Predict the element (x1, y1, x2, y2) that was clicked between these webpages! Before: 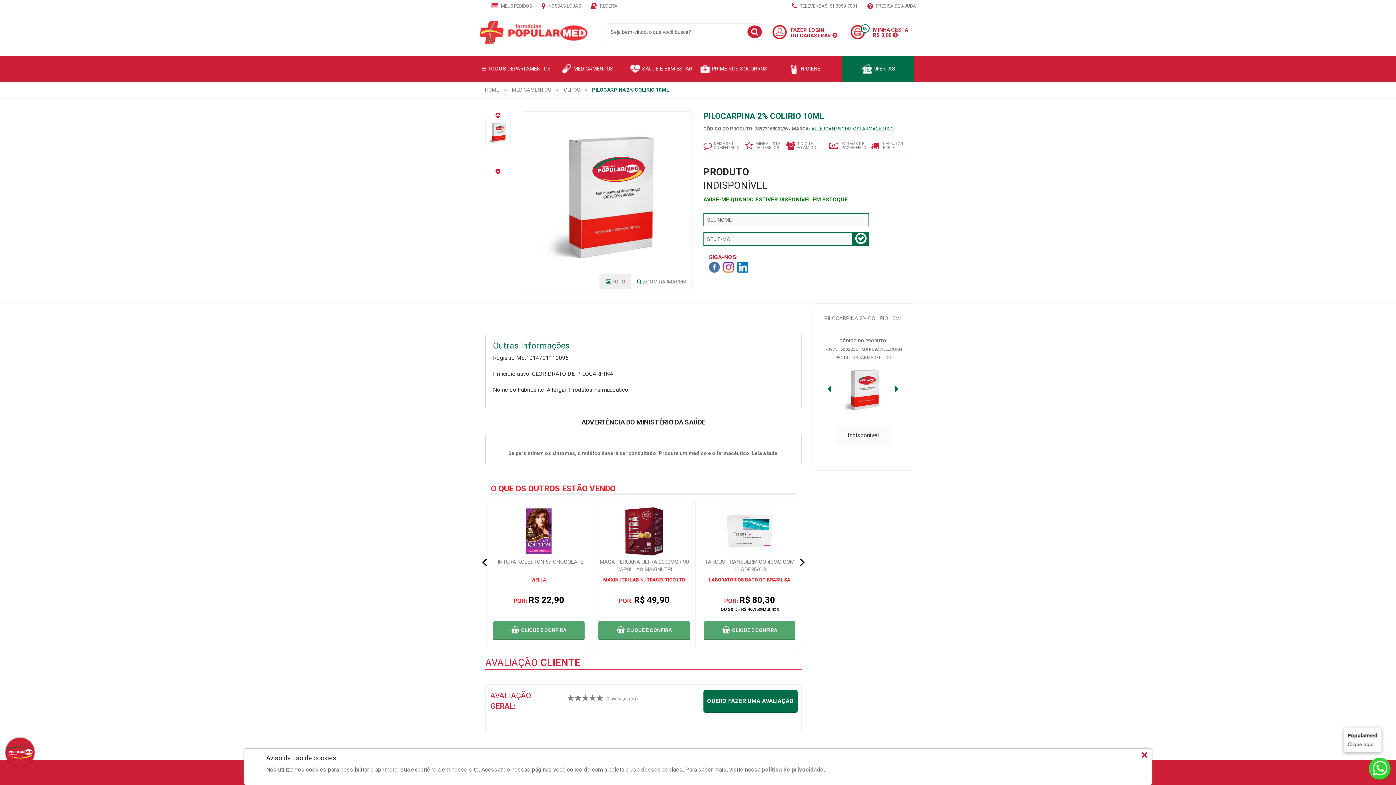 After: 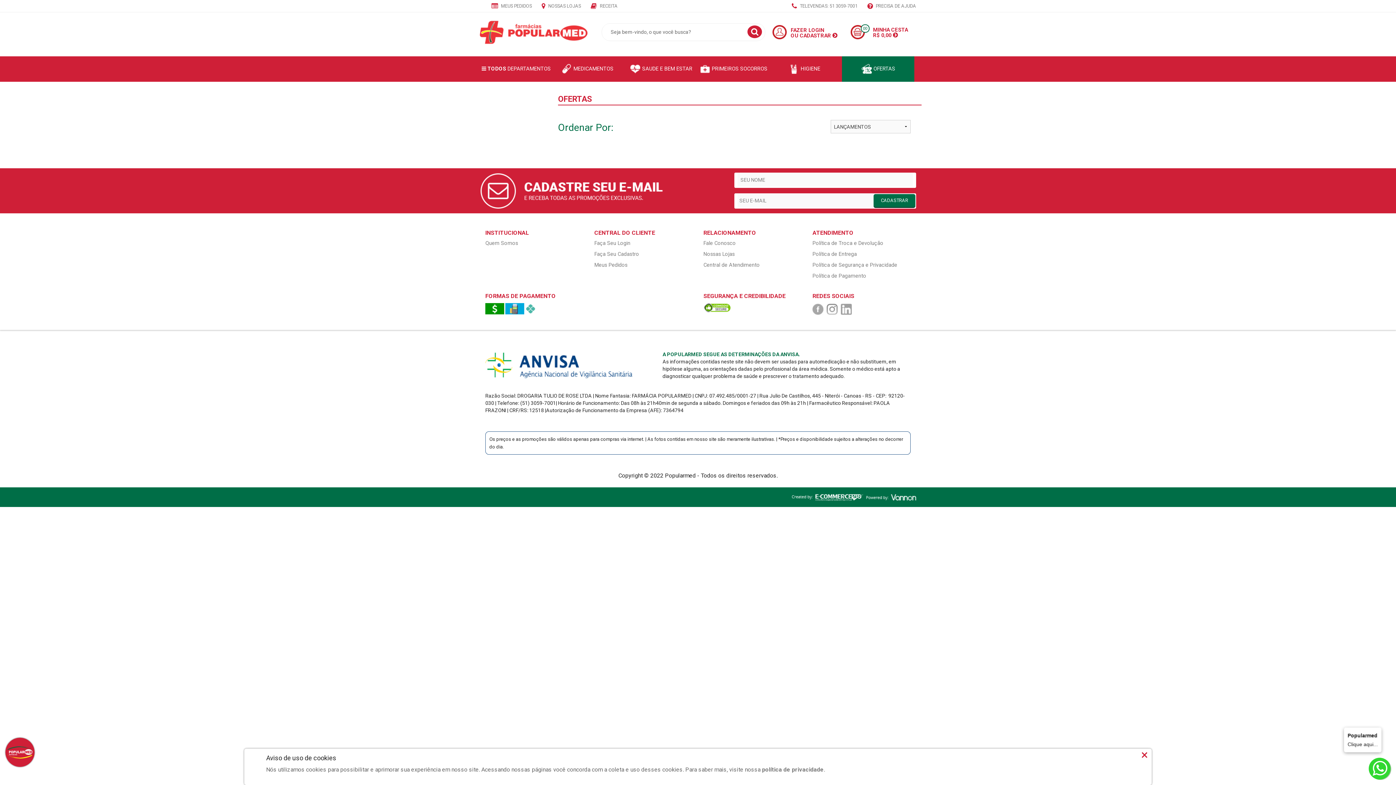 Action: bbox: (842, 56, 914, 81) label:  OFERTAS